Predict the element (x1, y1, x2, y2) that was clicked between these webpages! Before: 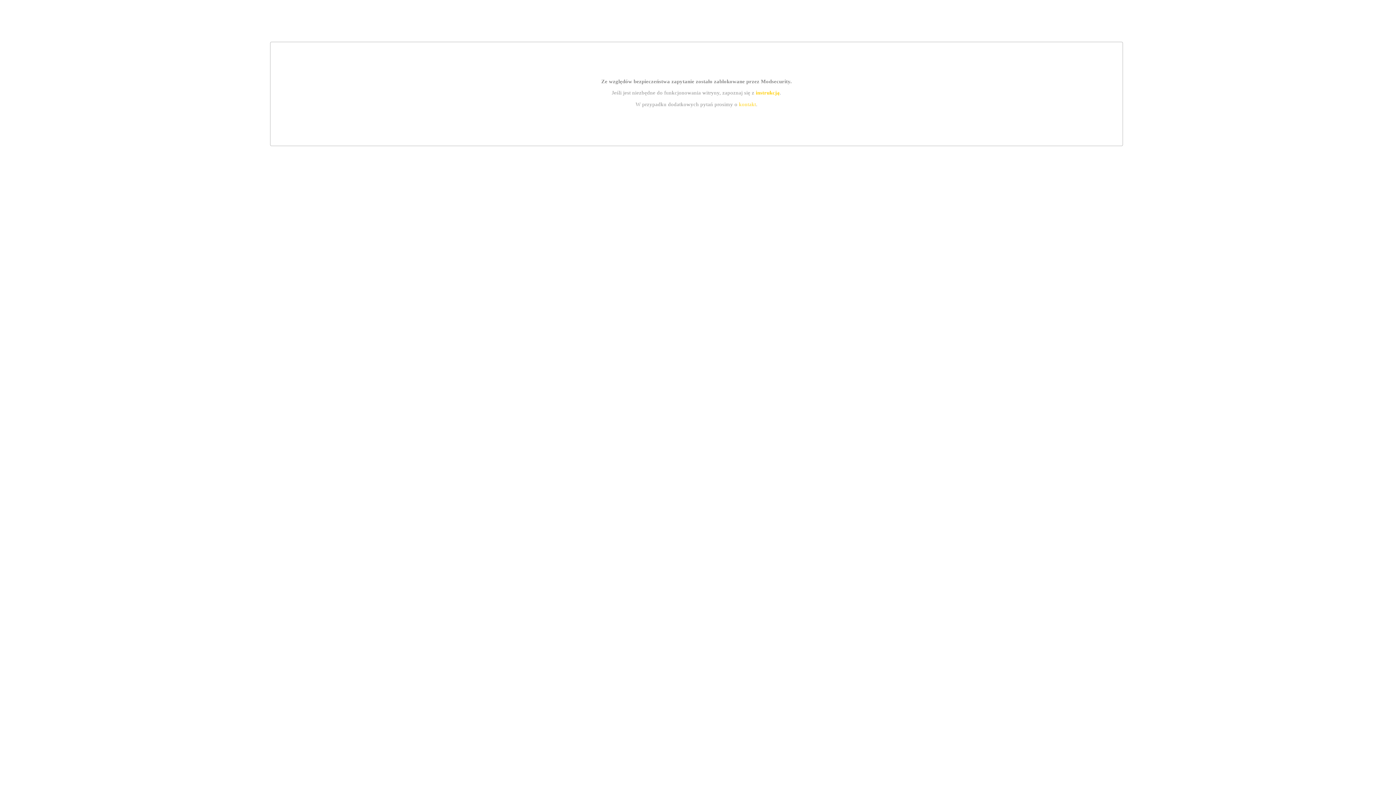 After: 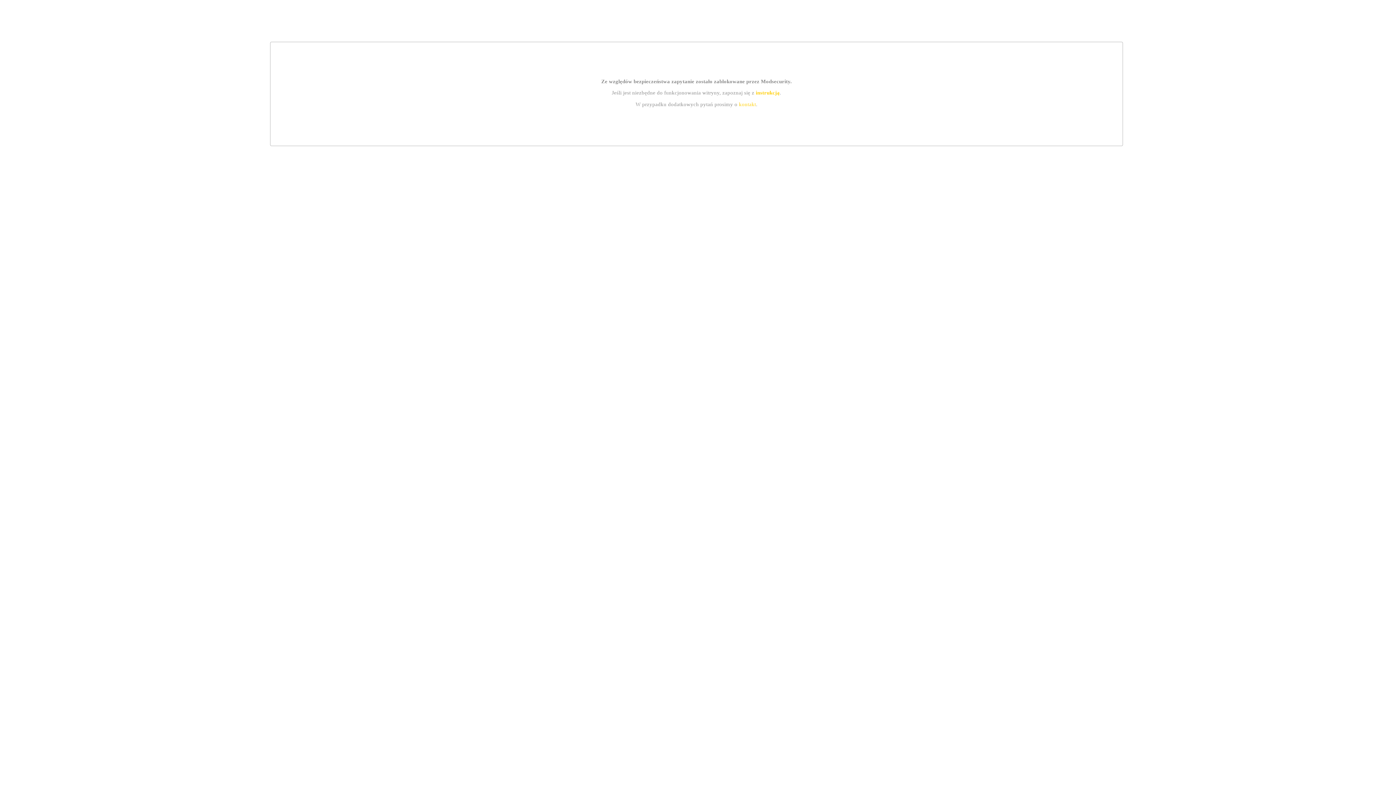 Action: label: instrukcją bbox: (755, 89, 779, 95)